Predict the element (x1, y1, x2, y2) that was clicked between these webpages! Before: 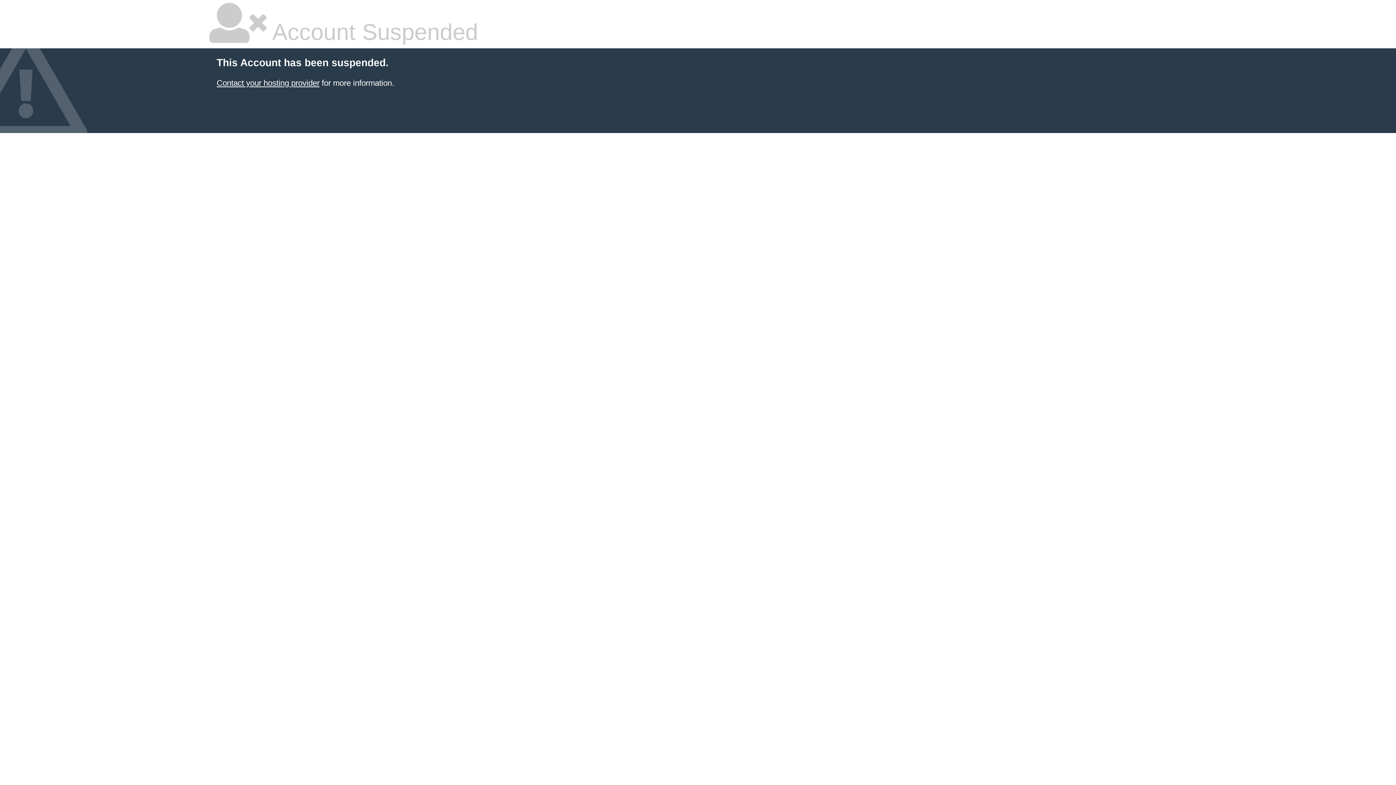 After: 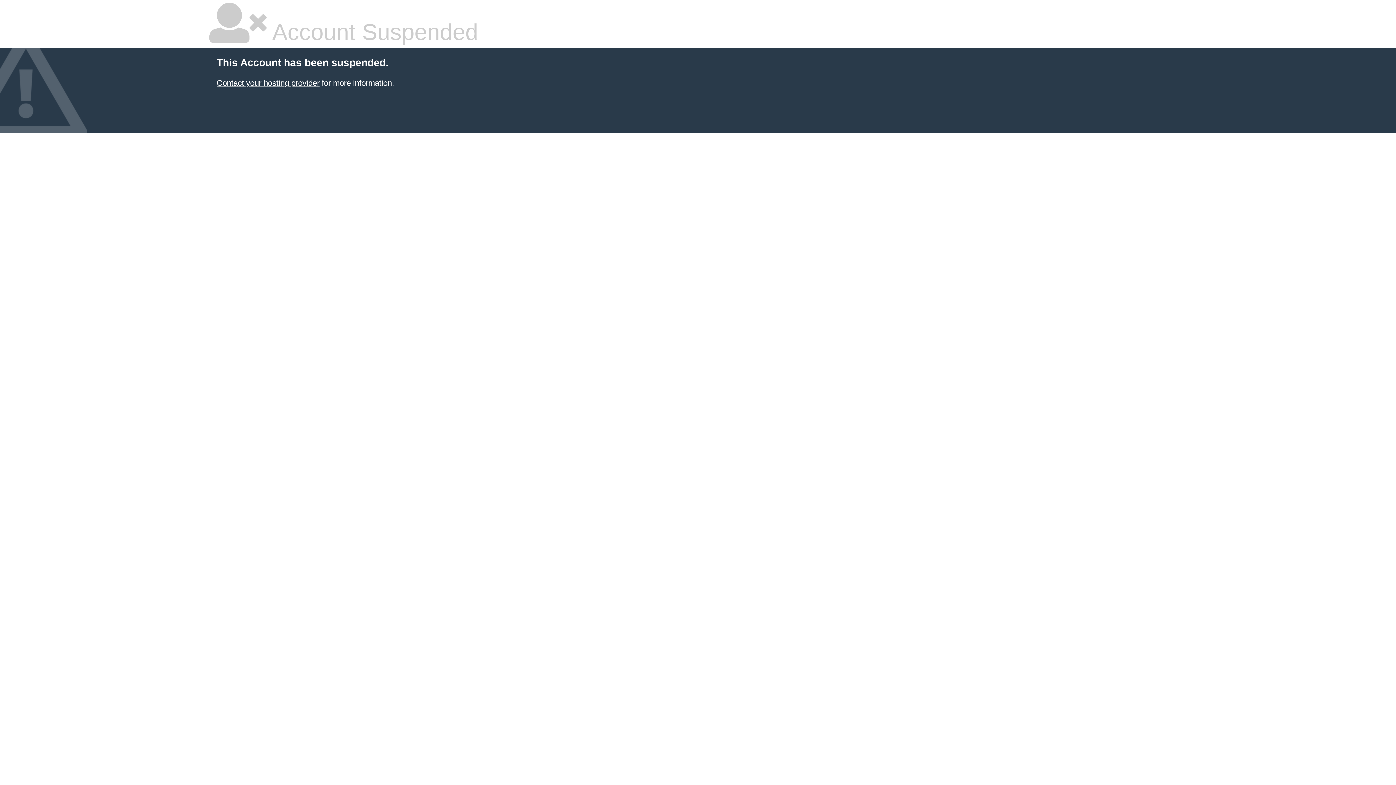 Action: label: Contact your hosting provider bbox: (216, 78, 319, 87)